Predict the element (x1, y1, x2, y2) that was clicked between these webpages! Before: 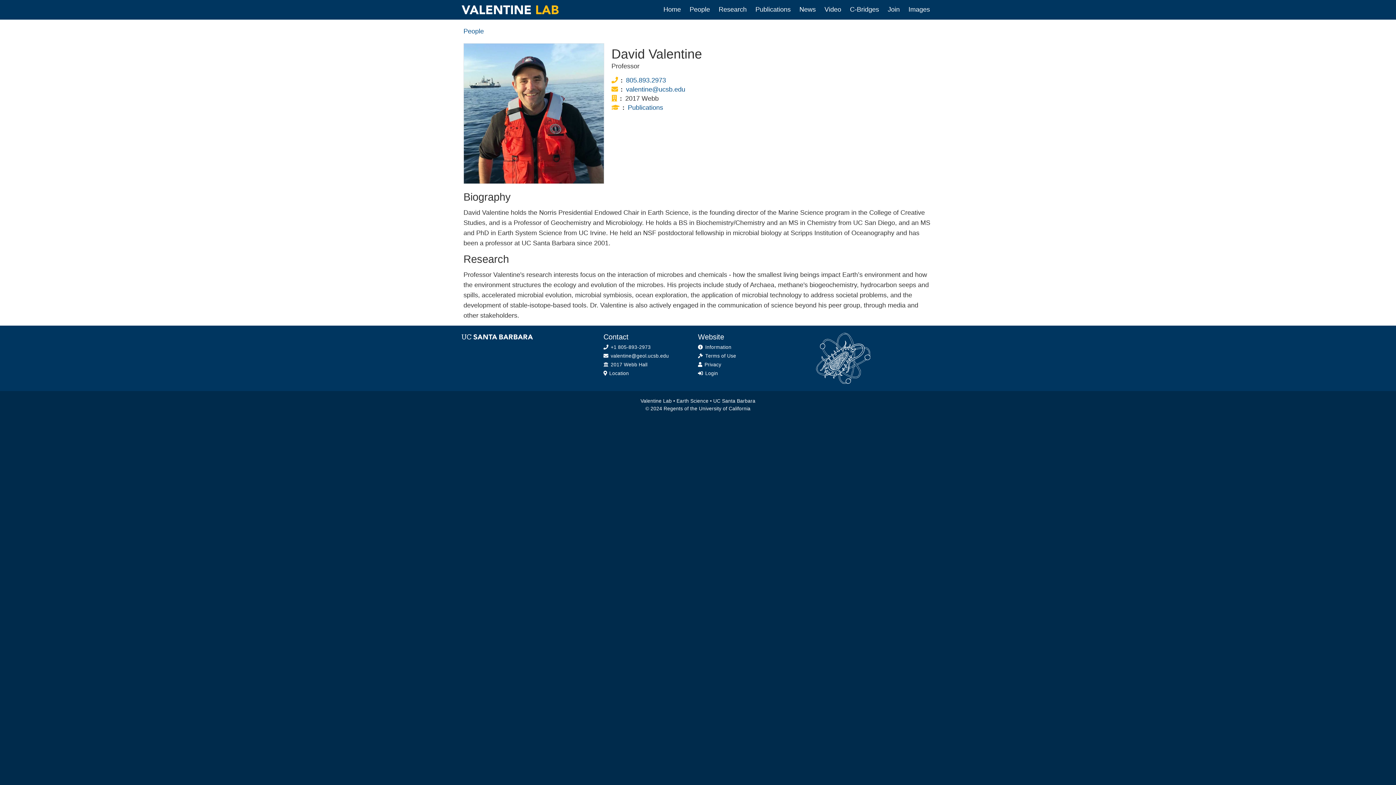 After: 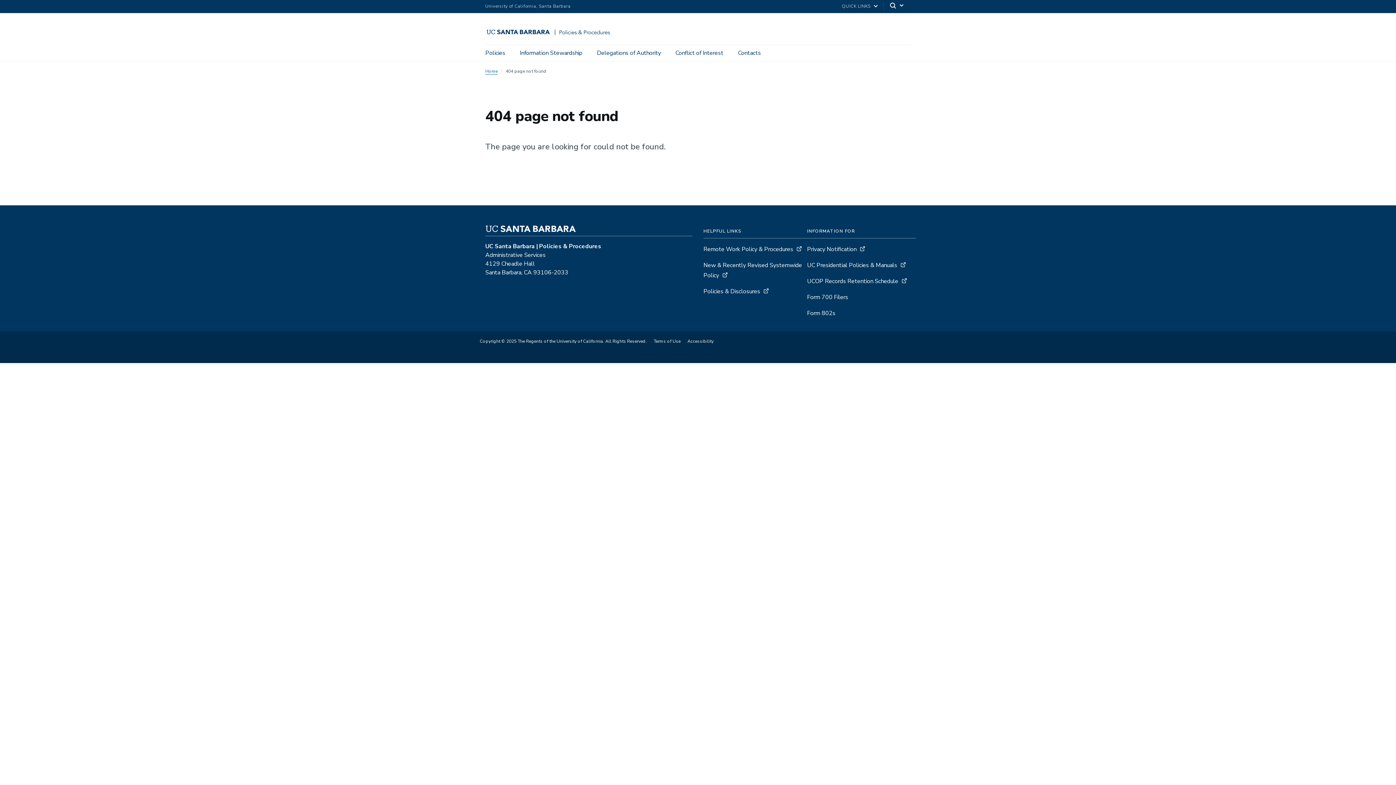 Action: label:  Privacy bbox: (698, 362, 721, 367)